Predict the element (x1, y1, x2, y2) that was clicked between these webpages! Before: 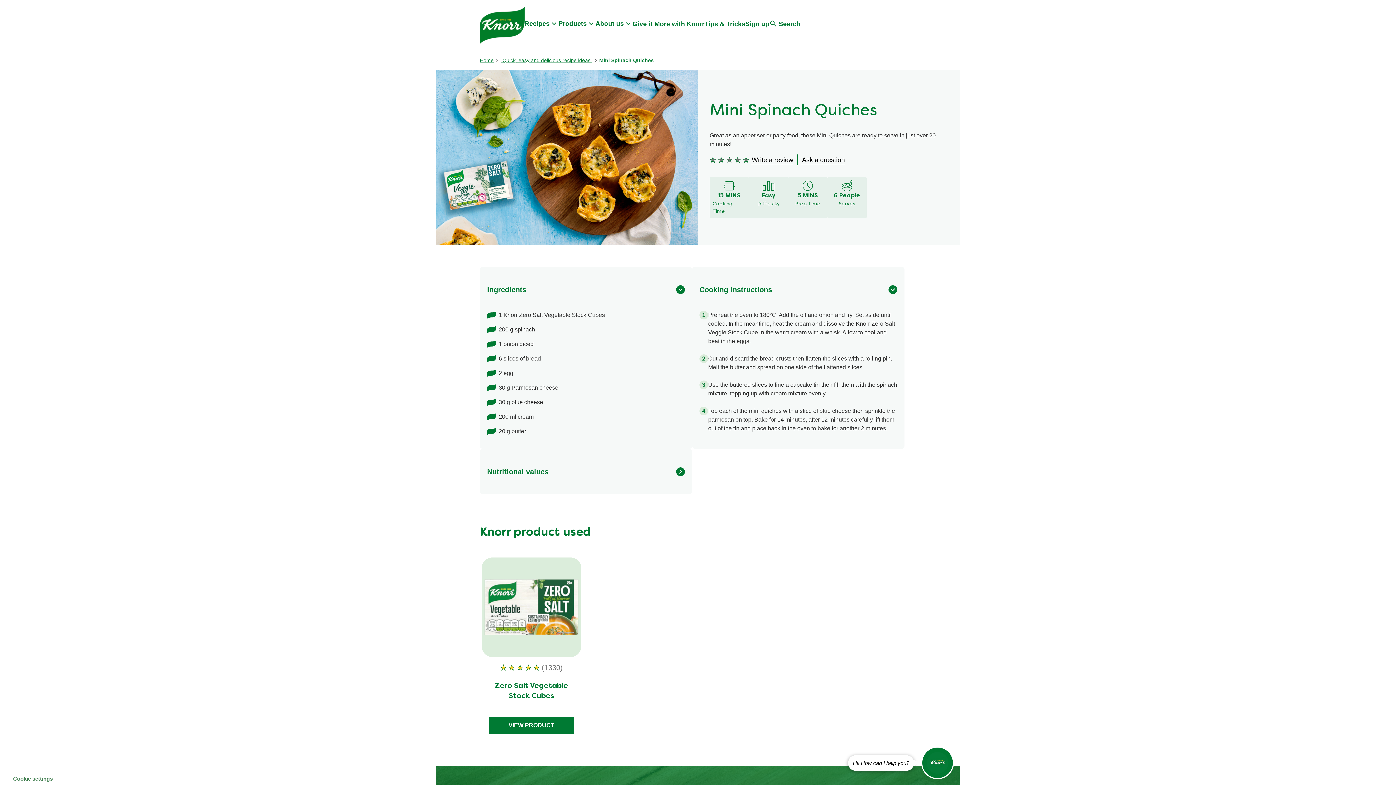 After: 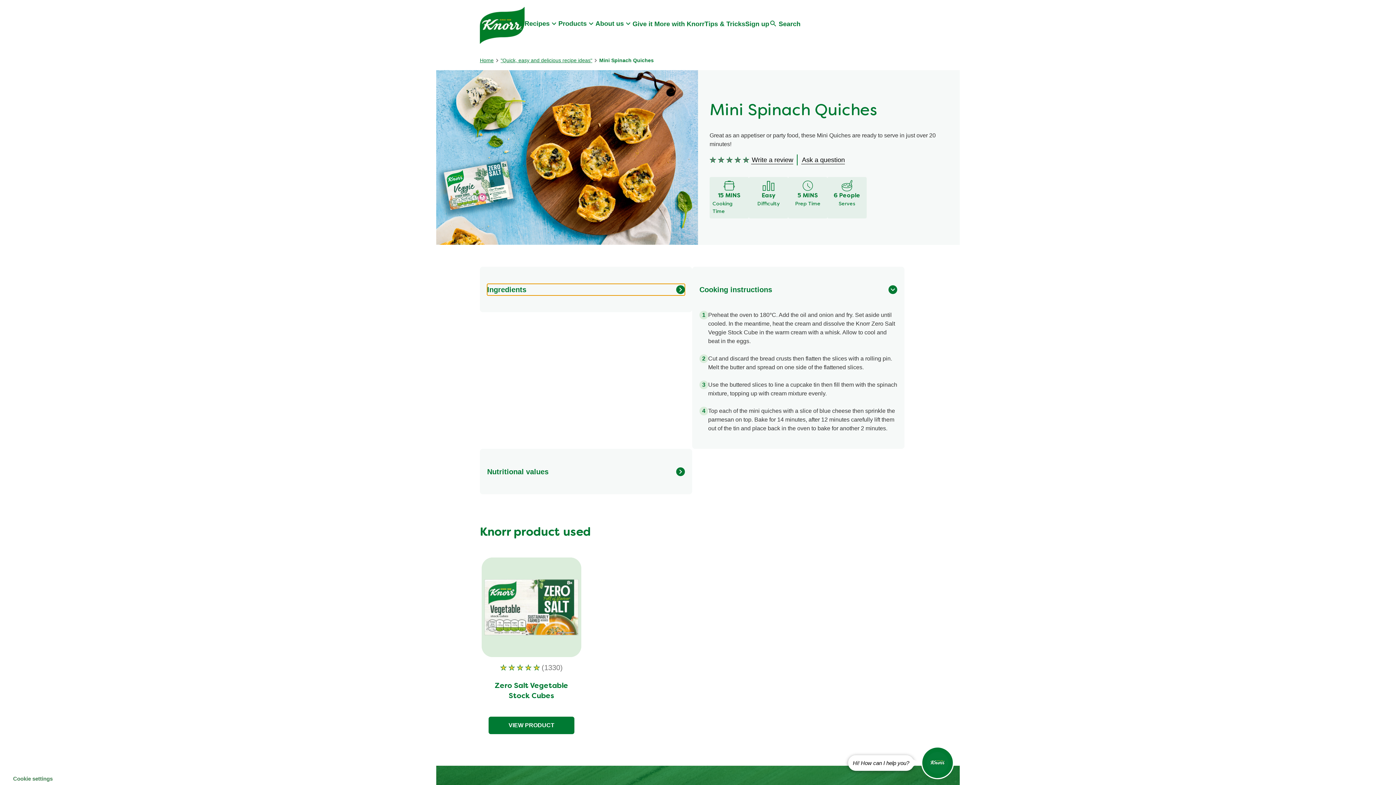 Action: label: Ingredients bbox: (487, 283, 685, 295)